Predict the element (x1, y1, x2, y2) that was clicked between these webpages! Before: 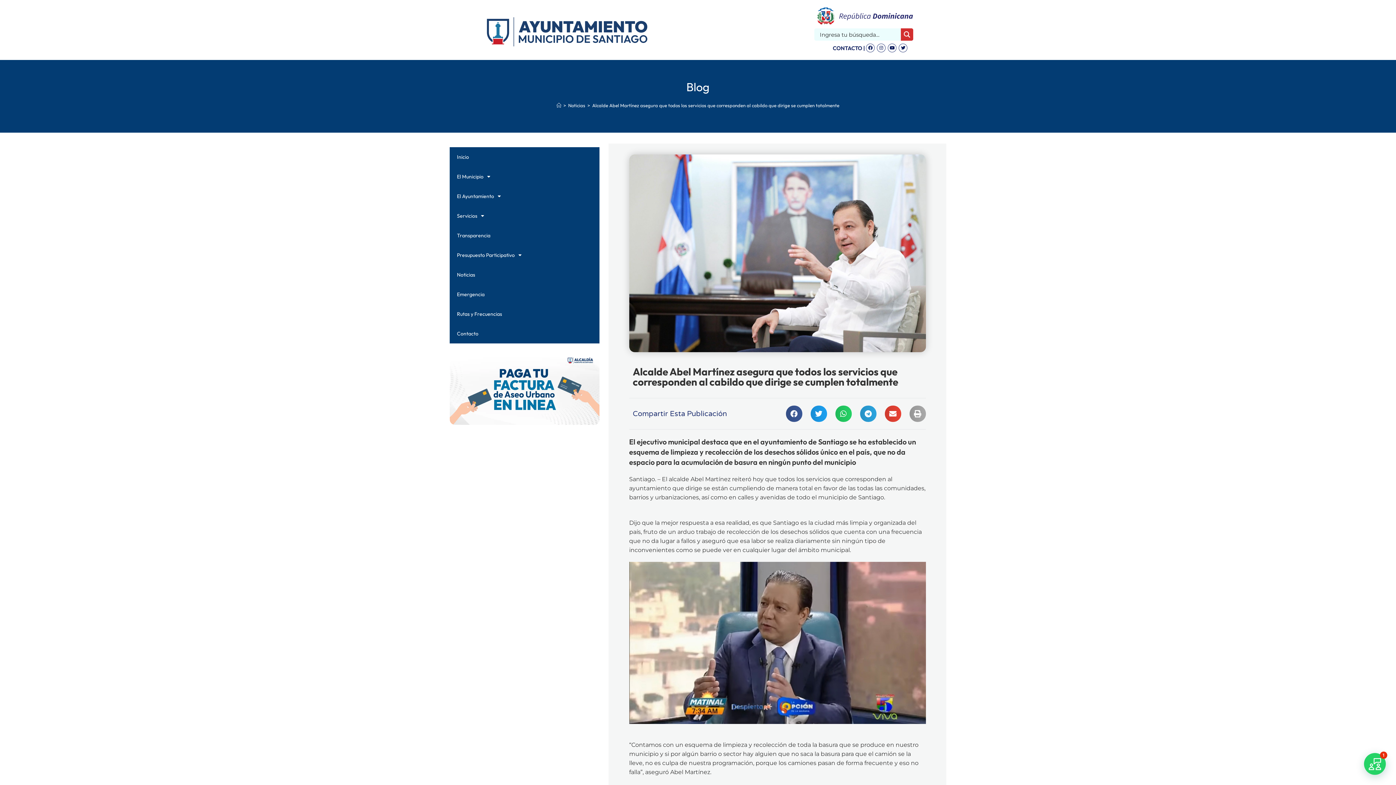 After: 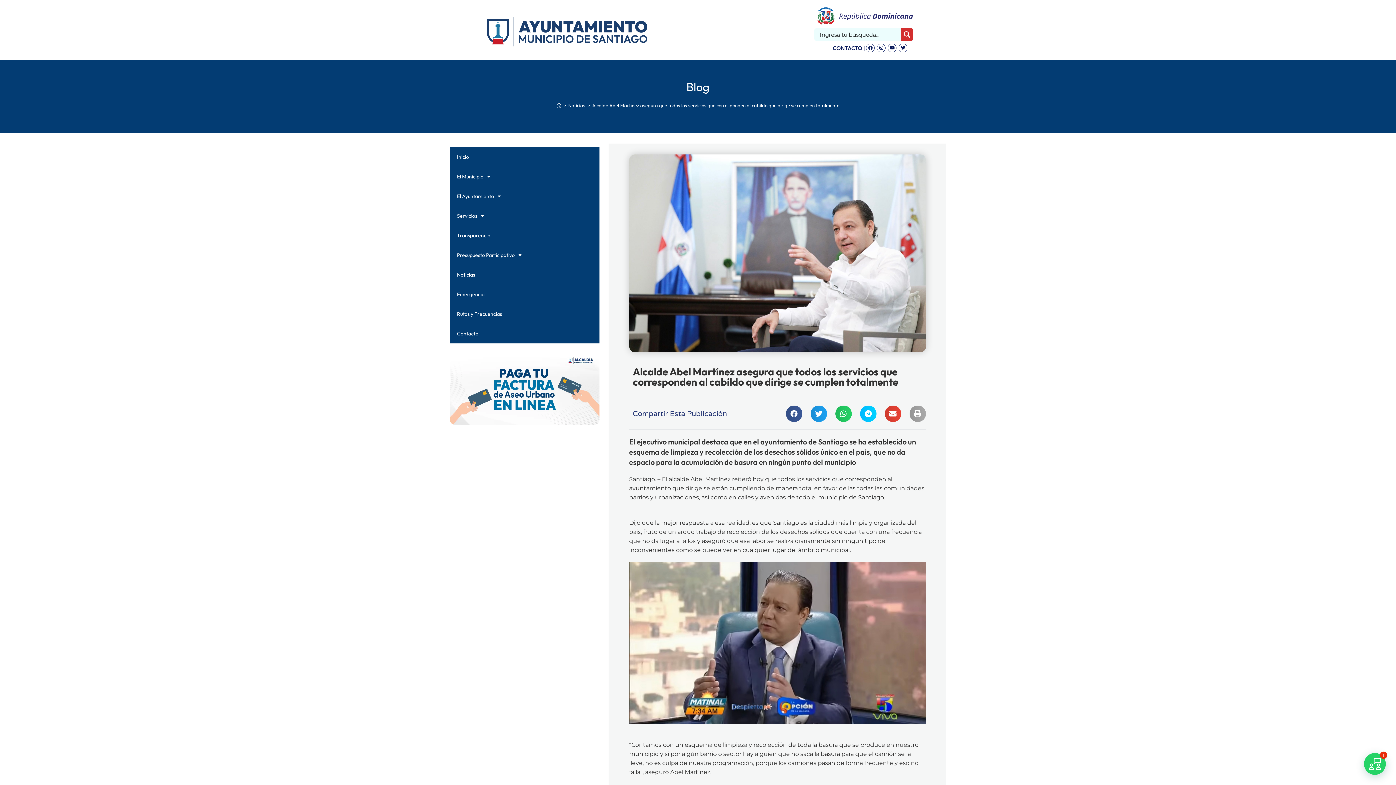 Action: label: Compartir en telegram bbox: (860, 405, 876, 422)